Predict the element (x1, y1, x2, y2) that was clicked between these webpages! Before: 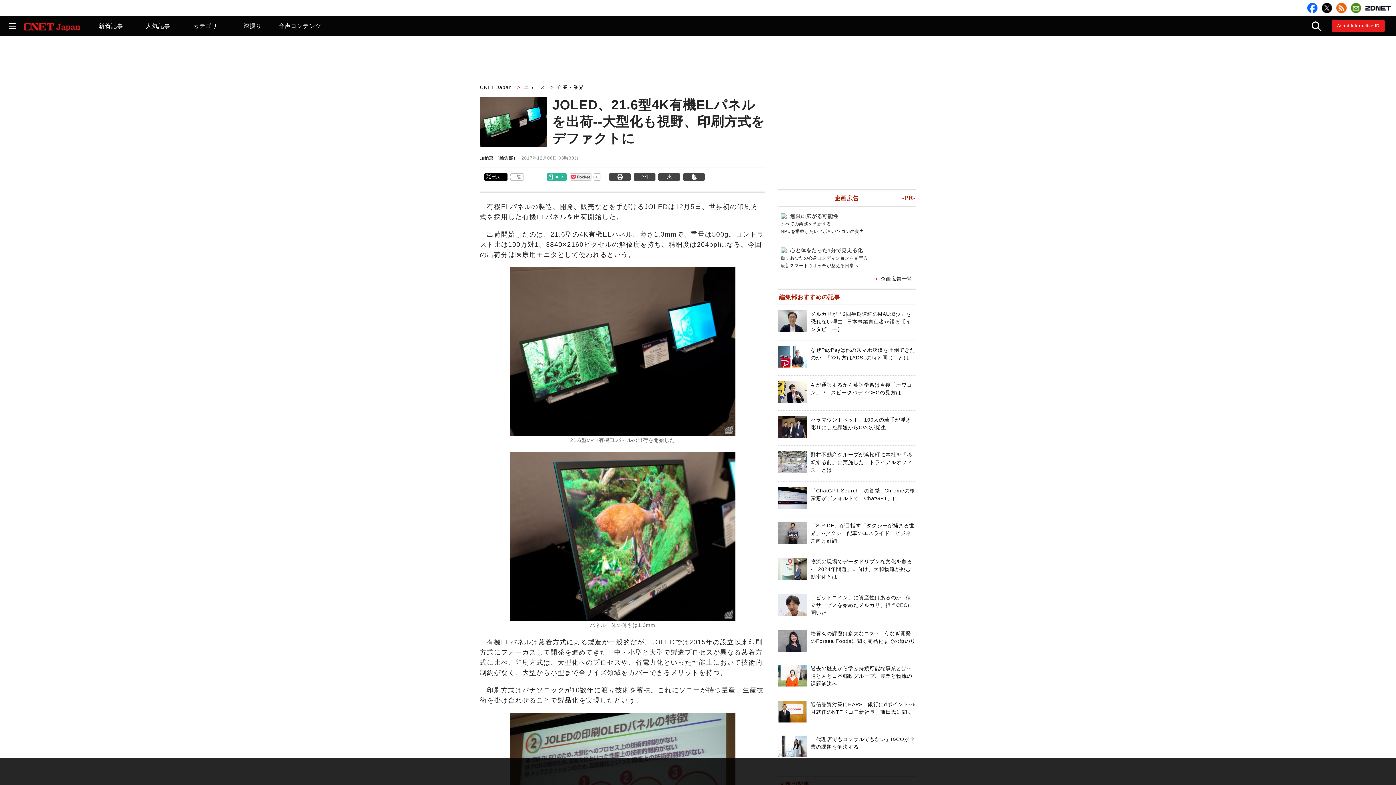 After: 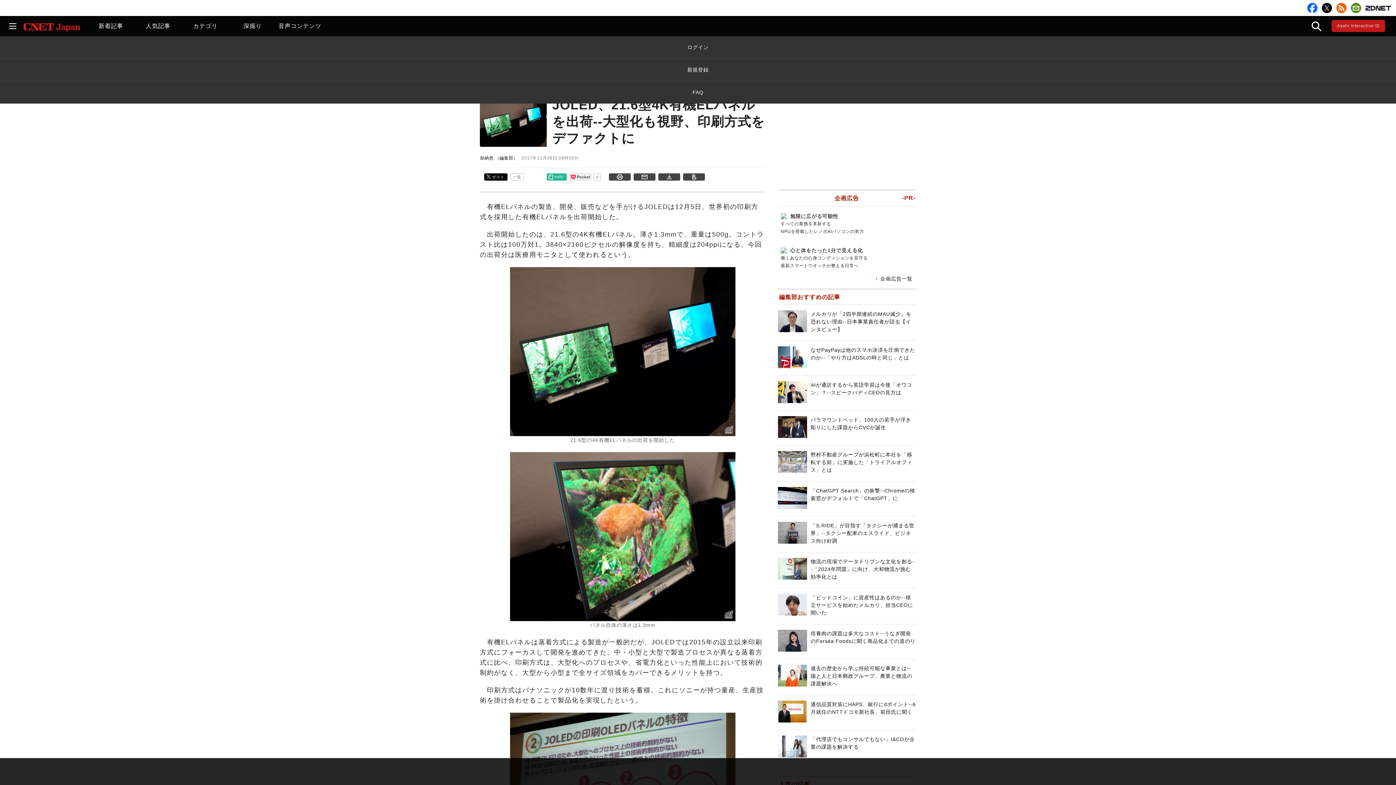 Action: label: Asahi Interactive ID bbox: (1337, 23, 1380, 28)